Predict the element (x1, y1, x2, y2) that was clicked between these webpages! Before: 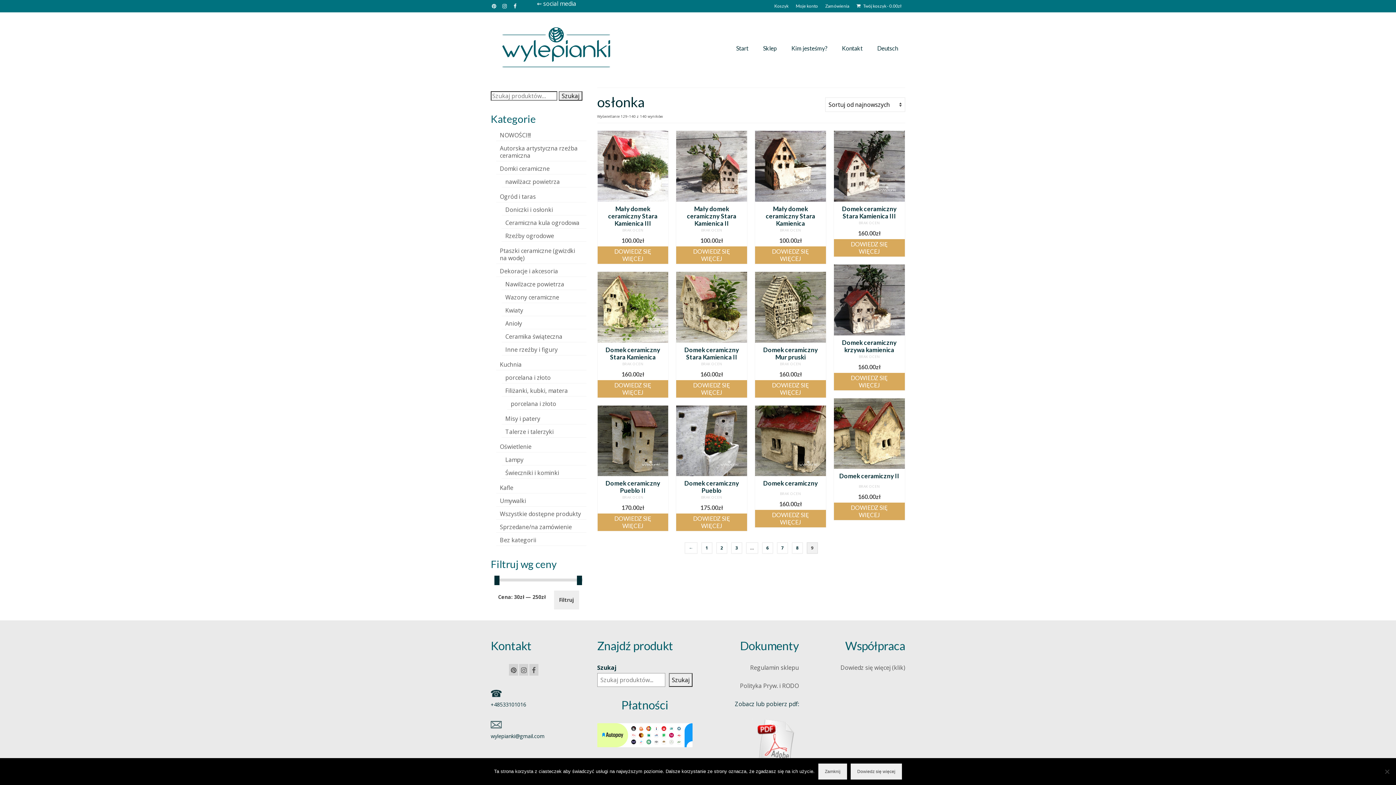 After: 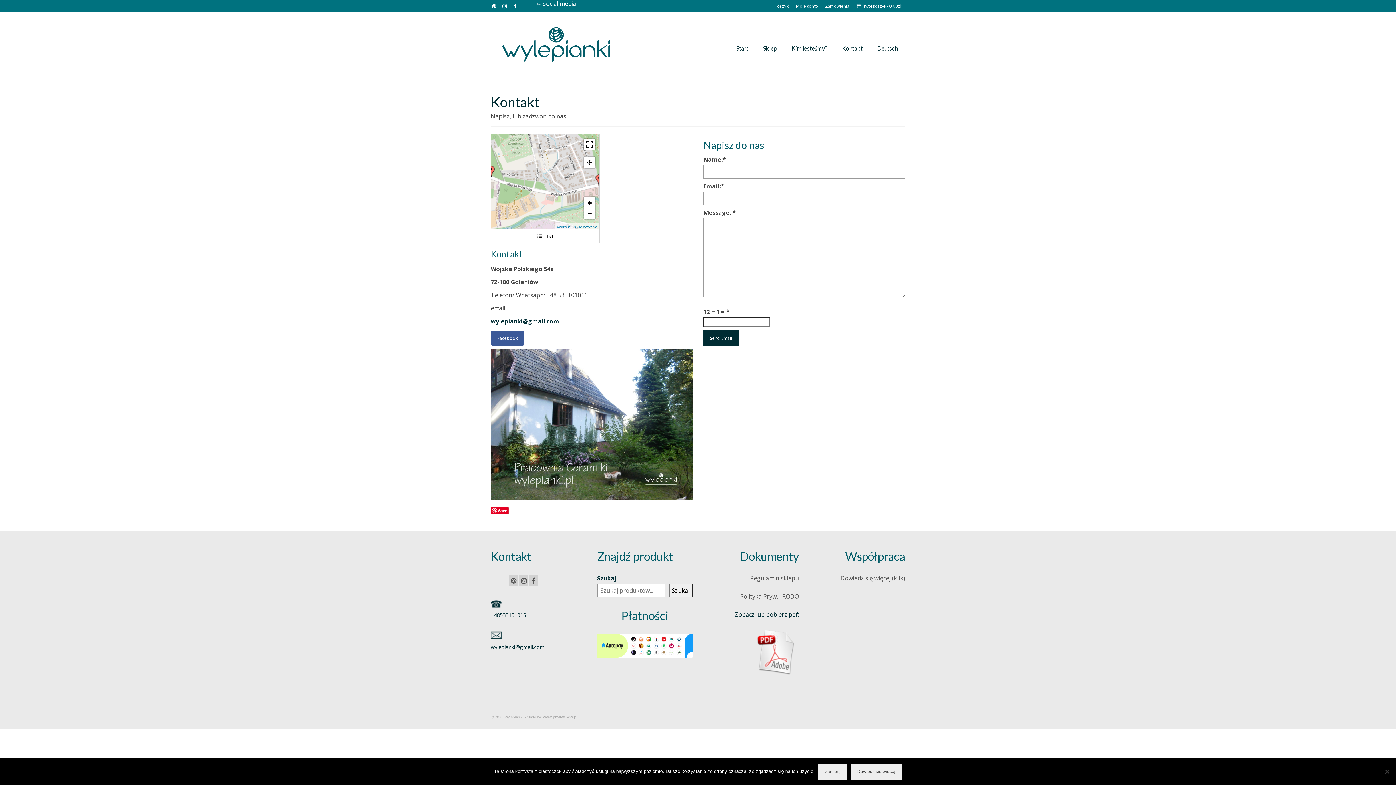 Action: bbox: (834, 41, 870, 55) label: Kontakt